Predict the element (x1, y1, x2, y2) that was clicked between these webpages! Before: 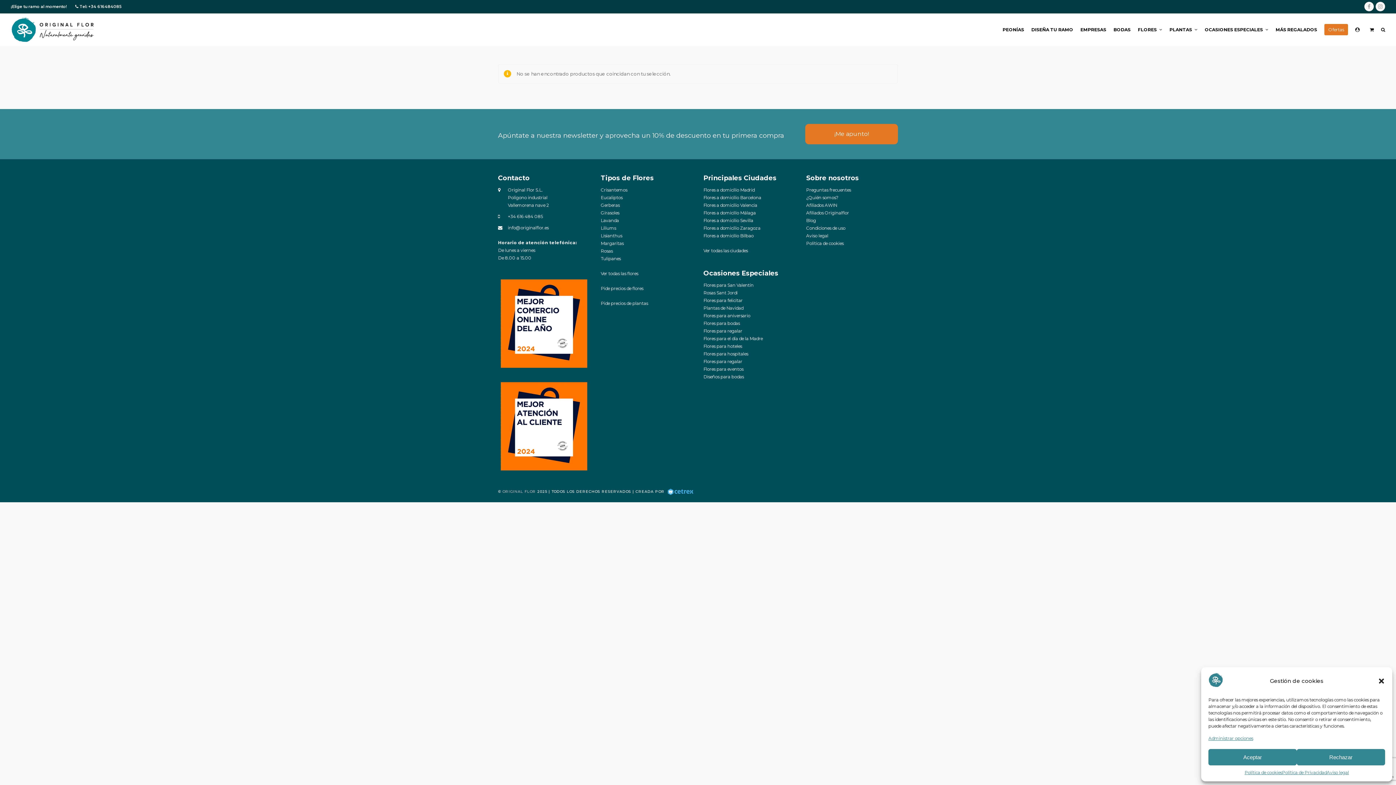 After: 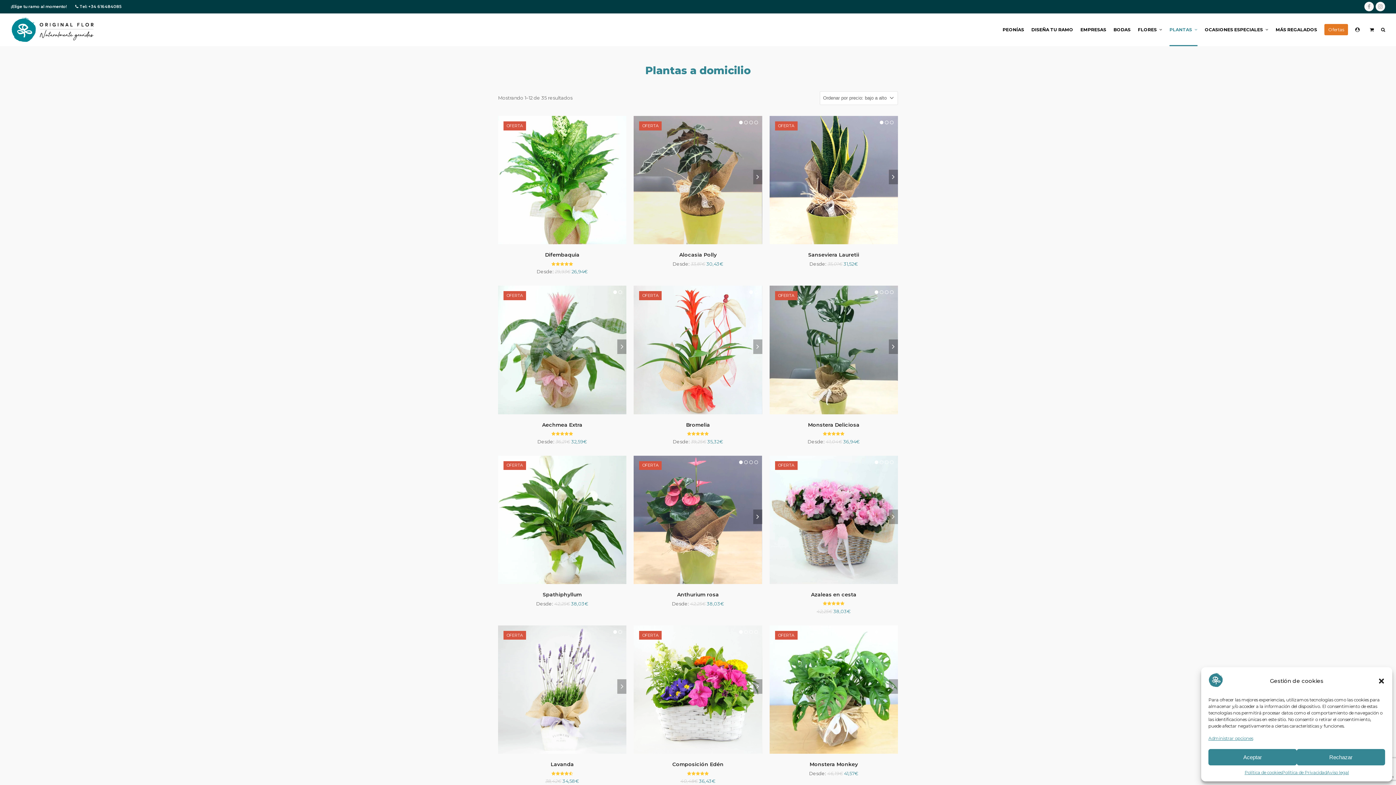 Action: label: PLANTAS  bbox: (1169, 13, 1197, 46)